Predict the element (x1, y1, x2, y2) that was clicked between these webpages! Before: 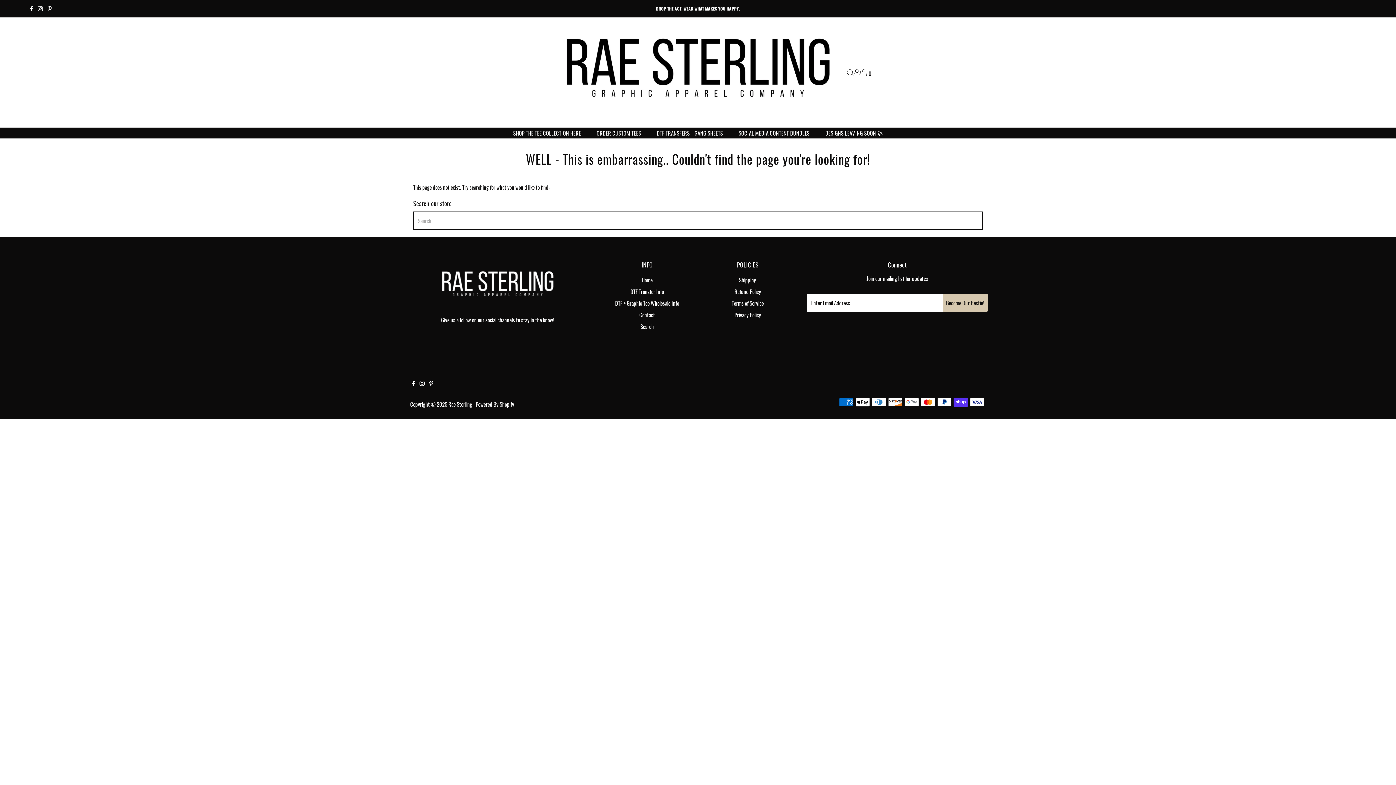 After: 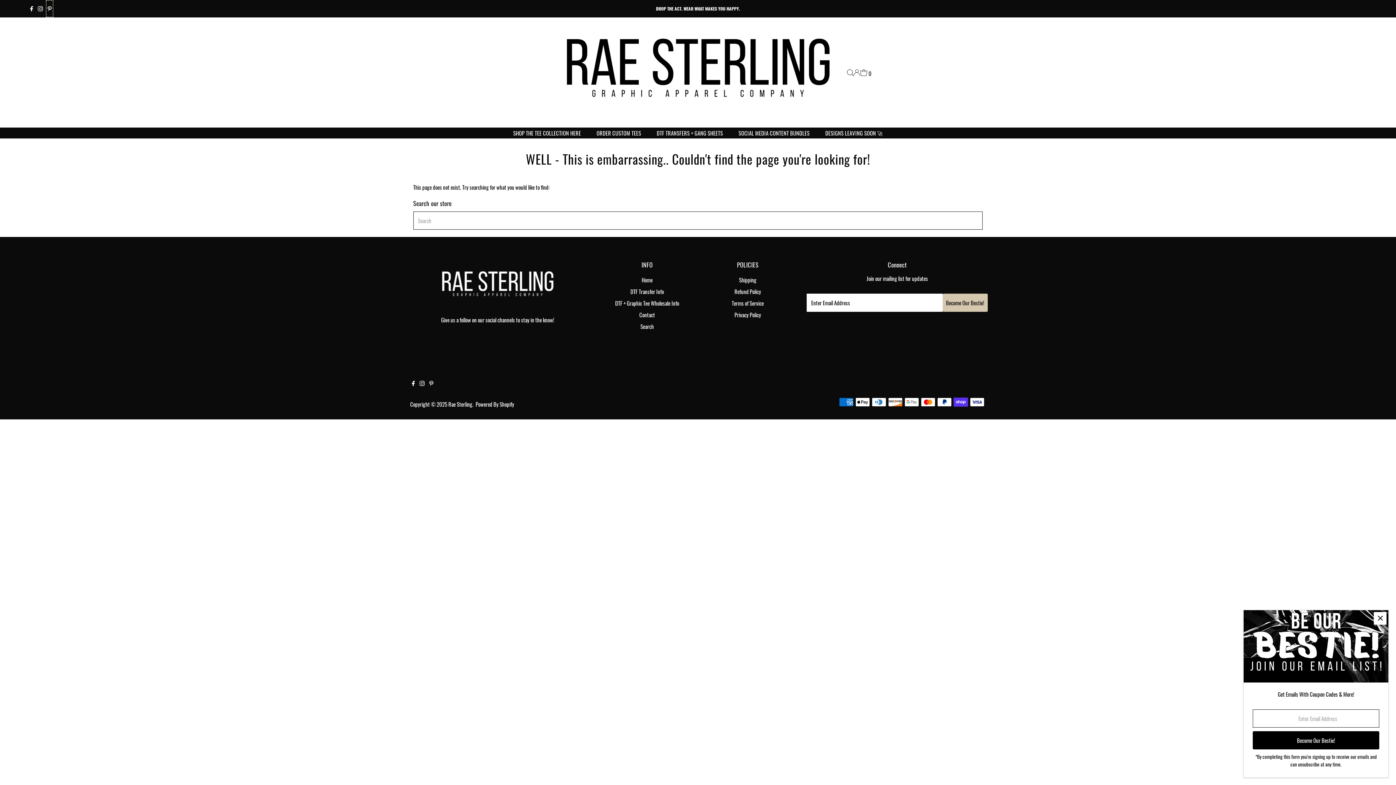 Action: bbox: (45, 0, 53, 17) label: Pinterest